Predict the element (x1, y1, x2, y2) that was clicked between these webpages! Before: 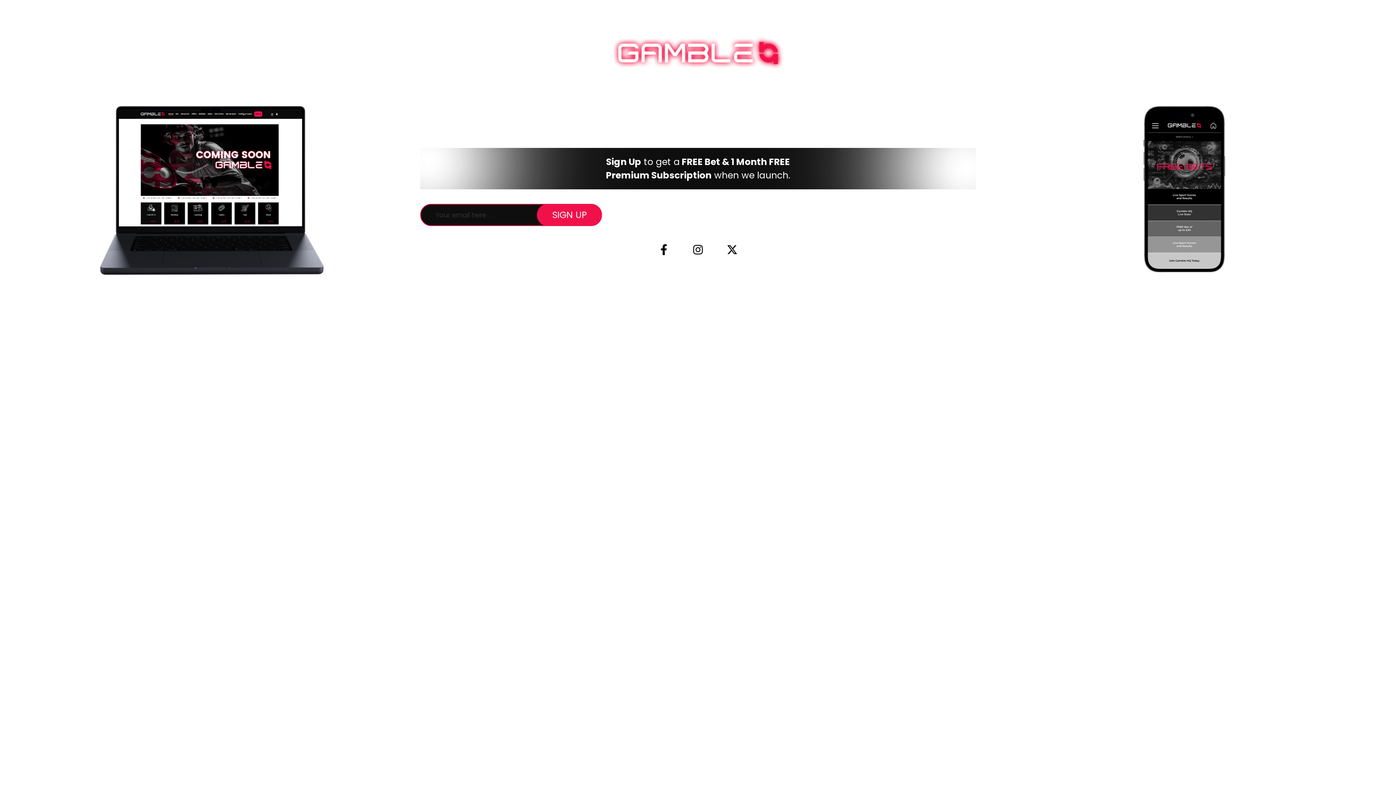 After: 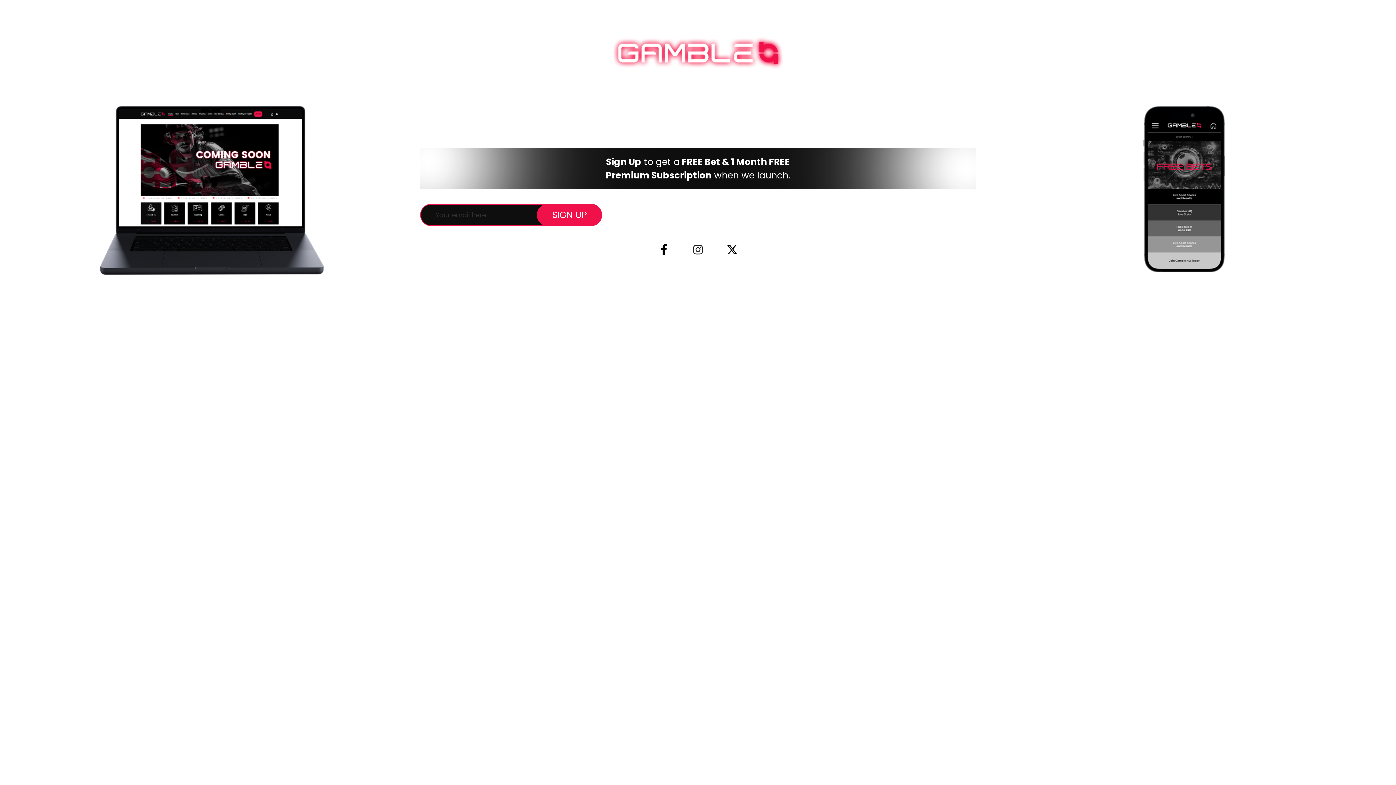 Action: bbox: (689, 240, 707, 258) label: Instagram